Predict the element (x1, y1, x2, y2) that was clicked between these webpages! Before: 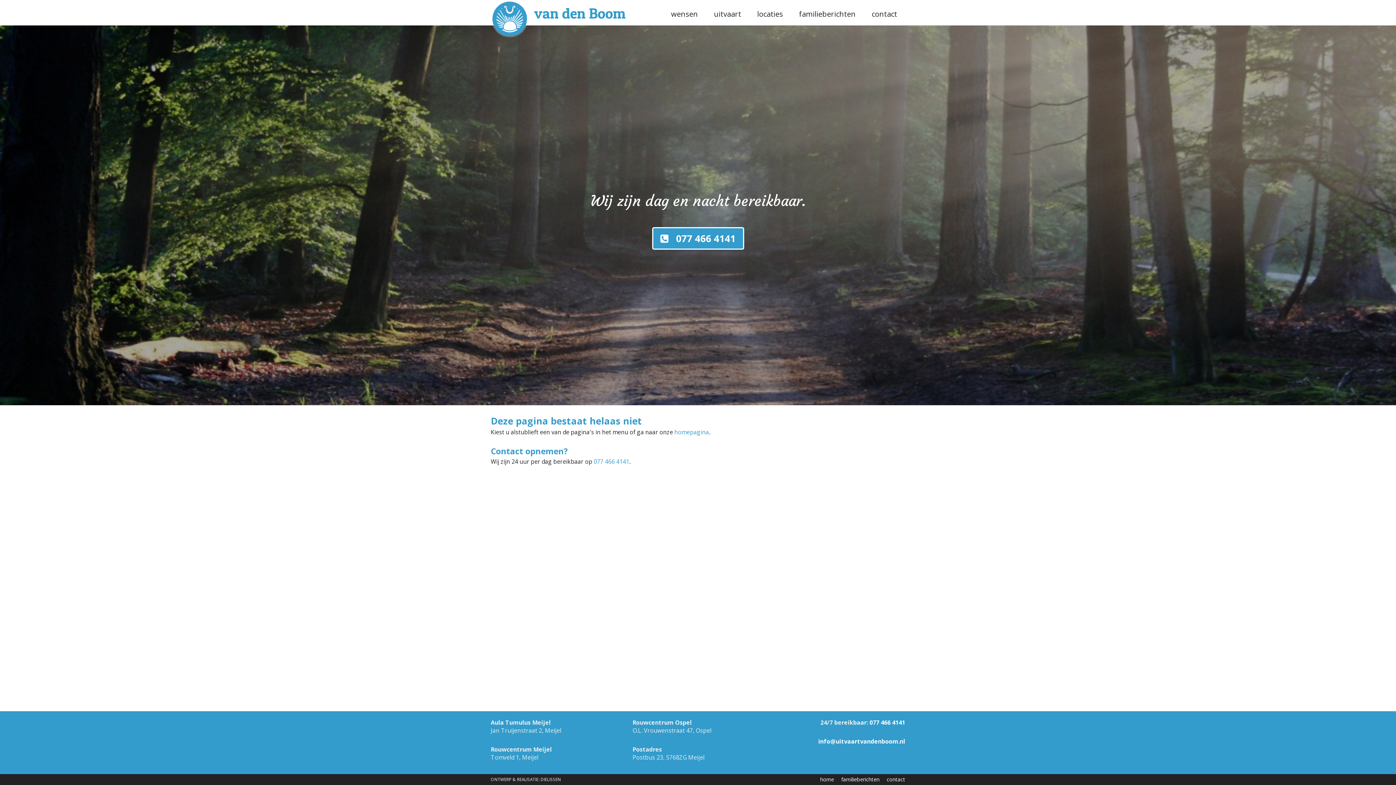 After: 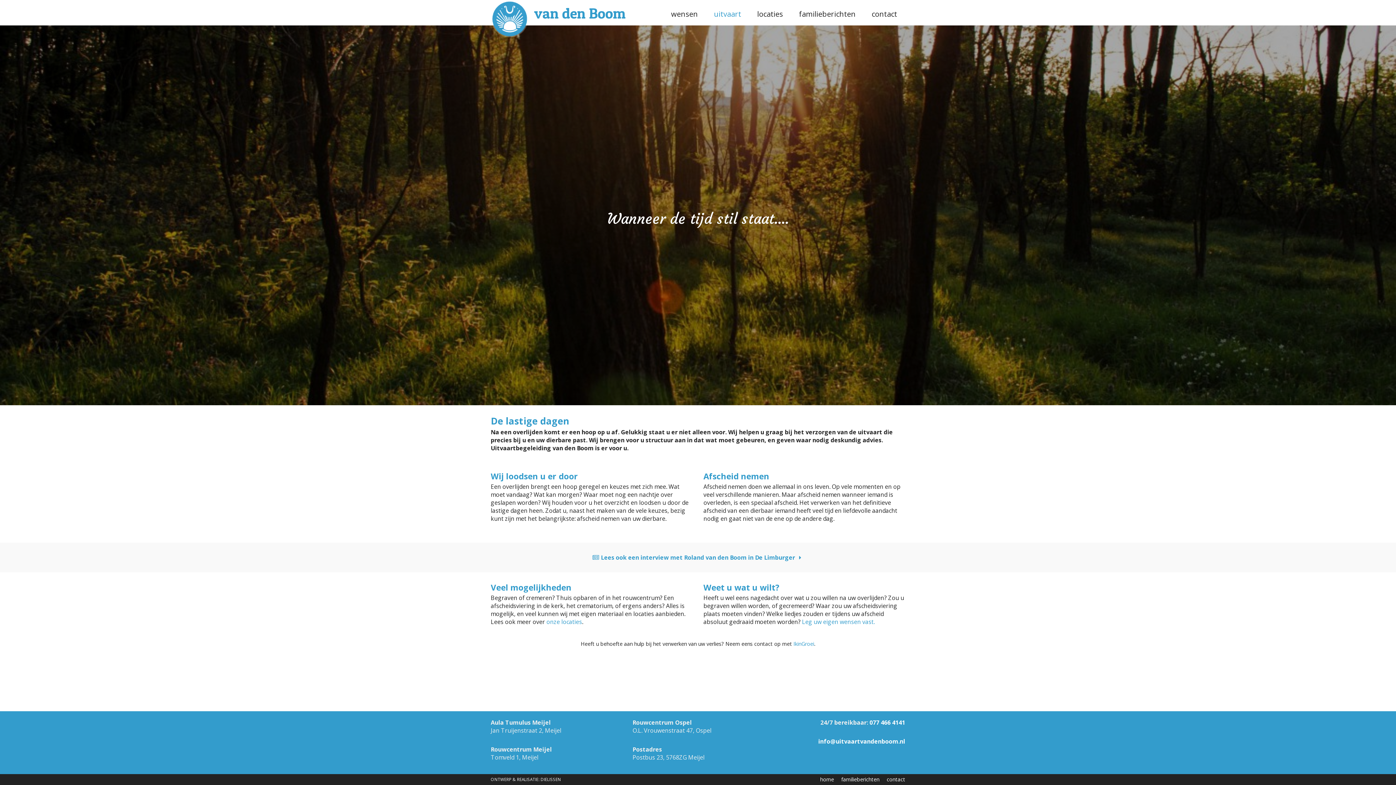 Action: bbox: (706, 5, 749, 23) label: uitvaart